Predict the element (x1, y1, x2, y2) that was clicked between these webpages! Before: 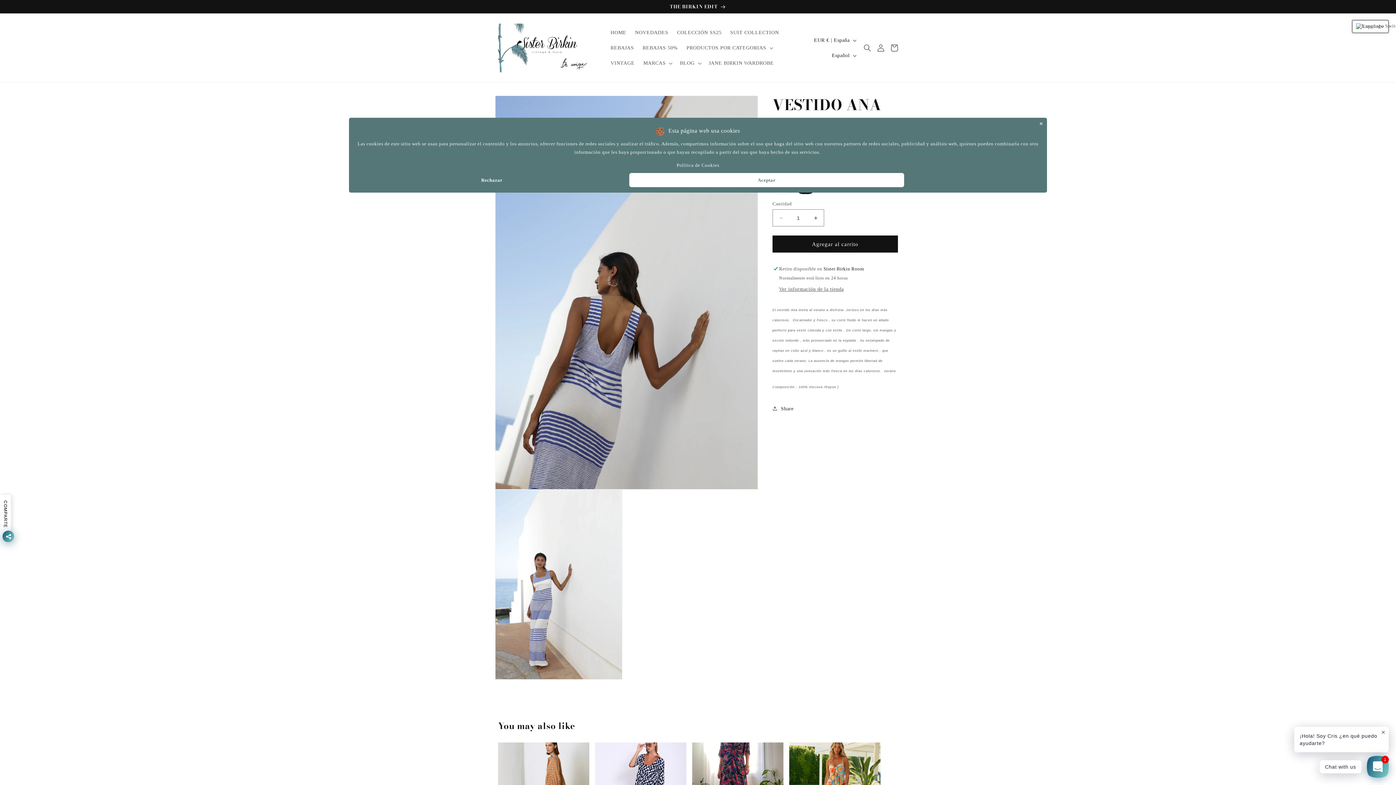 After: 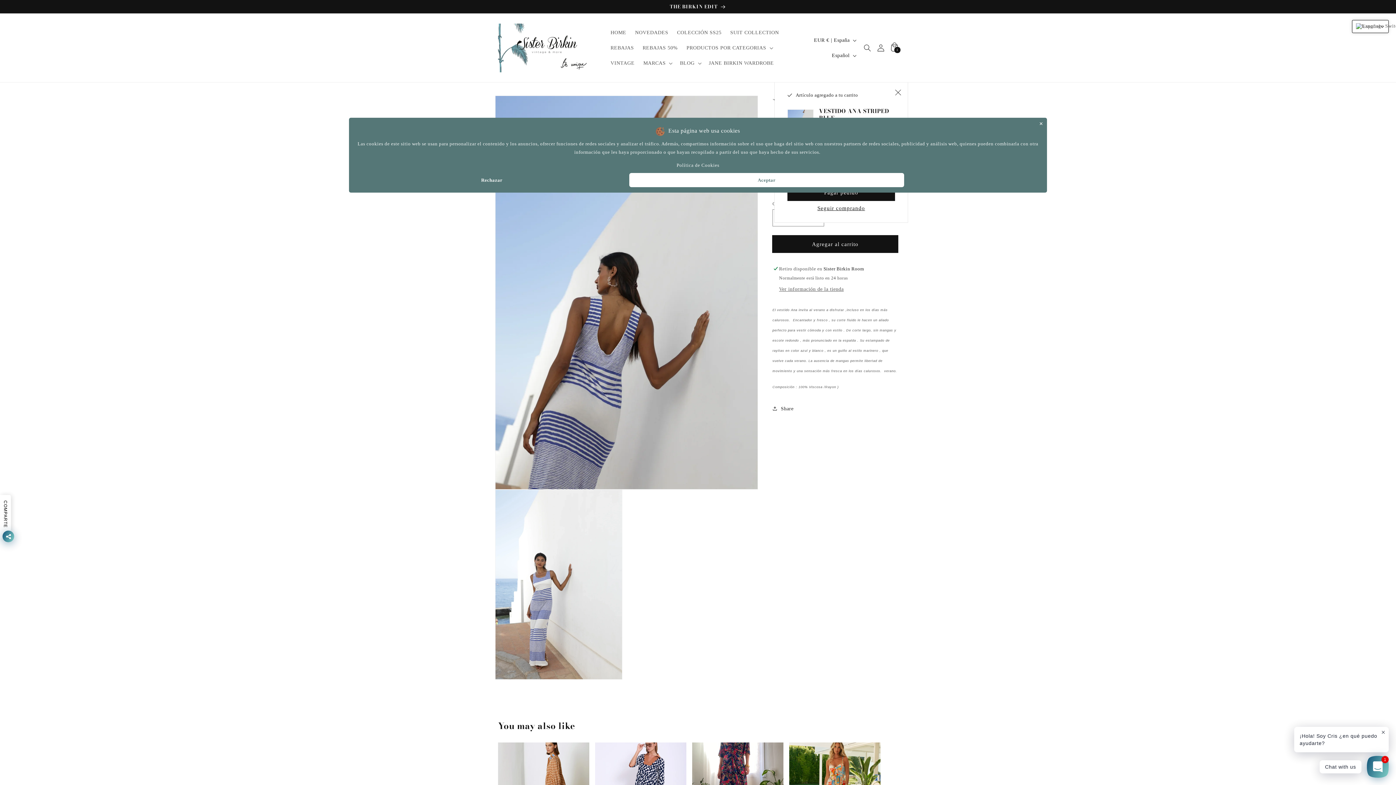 Action: label: Agregar al carrito bbox: (772, 235, 898, 252)